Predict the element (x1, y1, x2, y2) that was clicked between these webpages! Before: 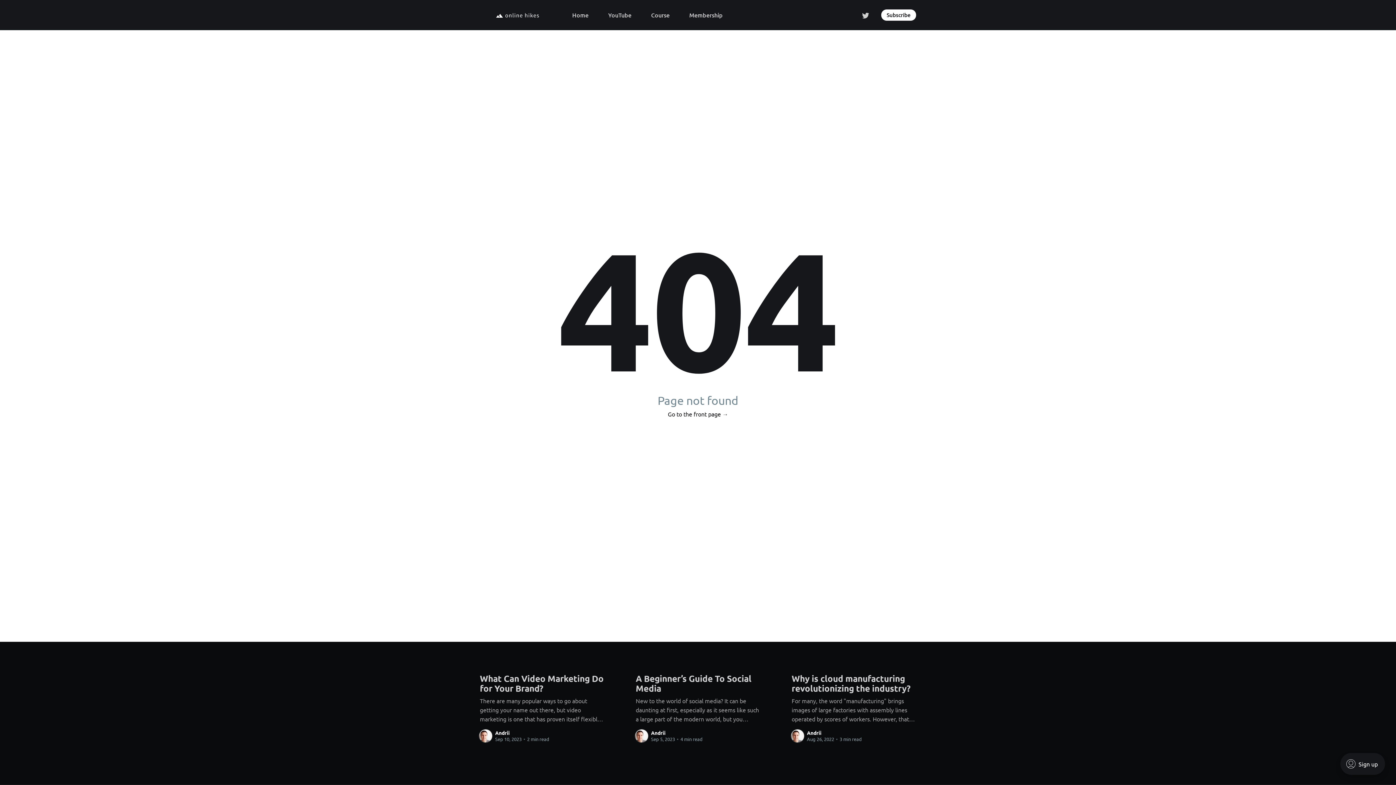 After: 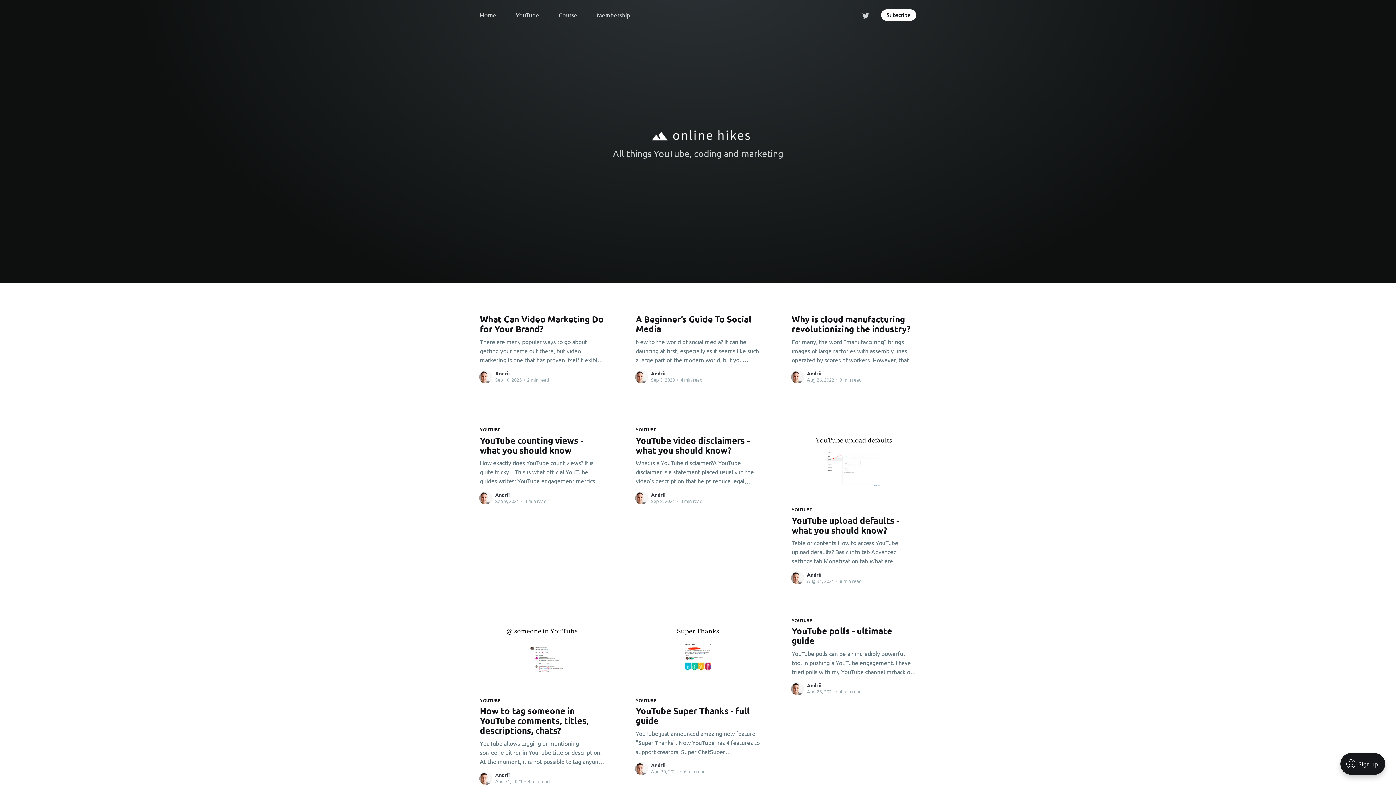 Action: bbox: (480, 6, 552, 23)